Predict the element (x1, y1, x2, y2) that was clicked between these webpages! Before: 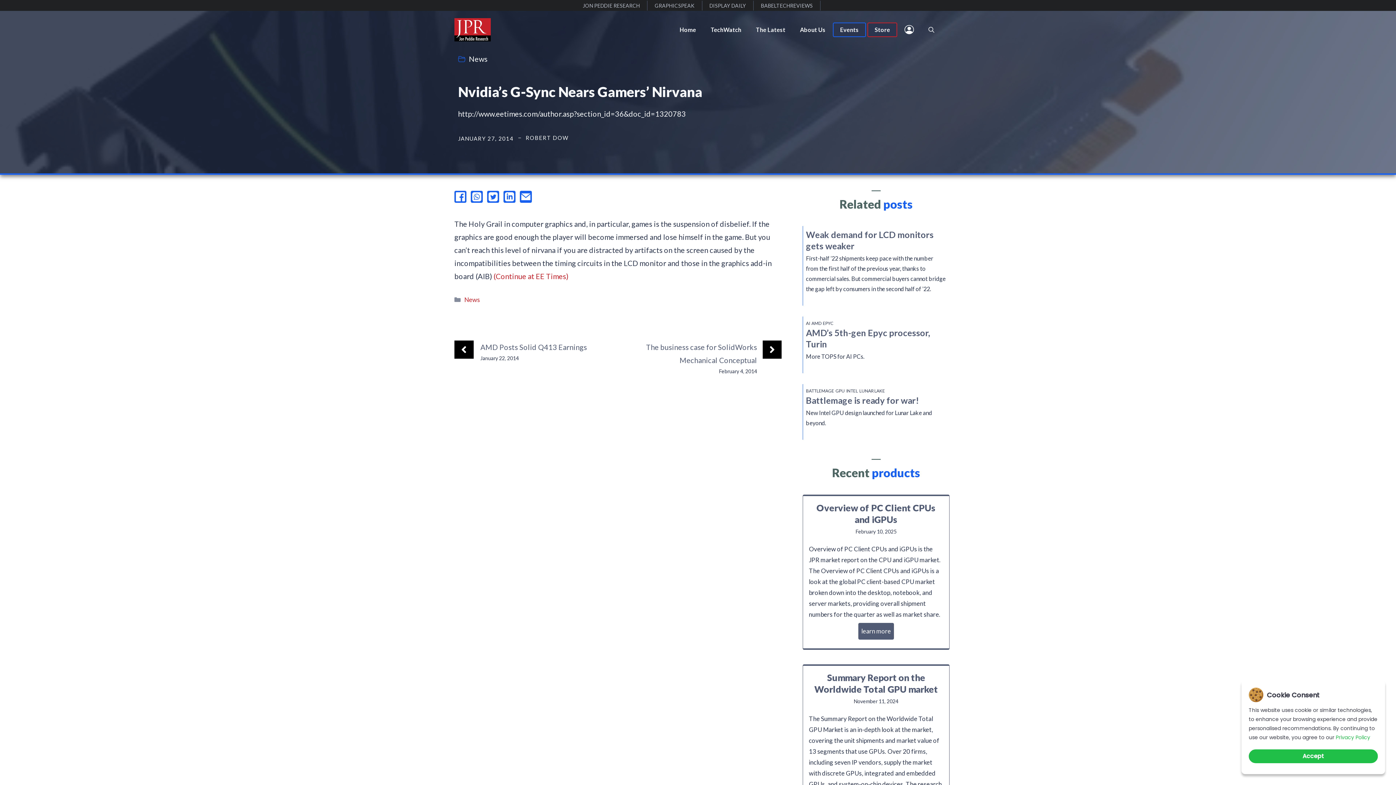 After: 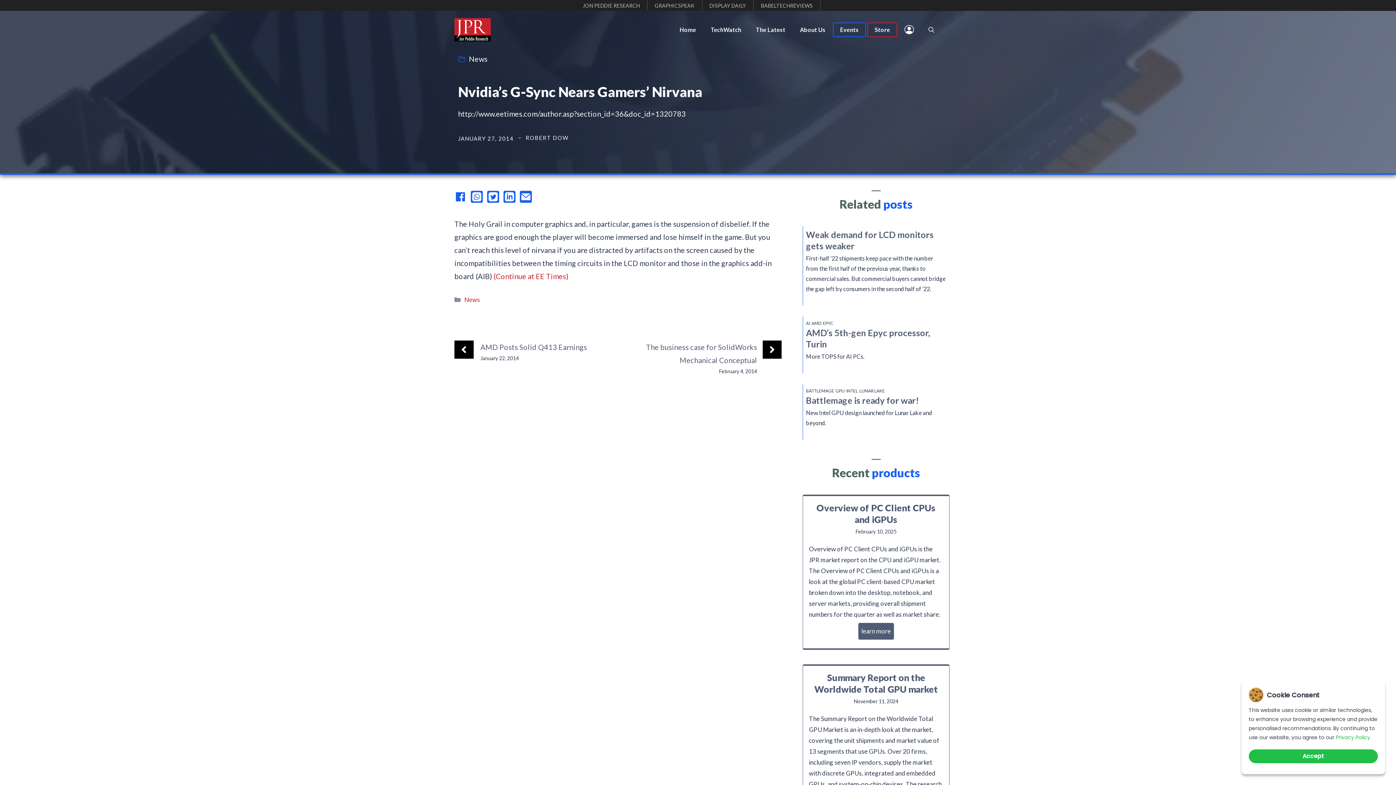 Action: label: facebook bbox: (454, 190, 466, 202)